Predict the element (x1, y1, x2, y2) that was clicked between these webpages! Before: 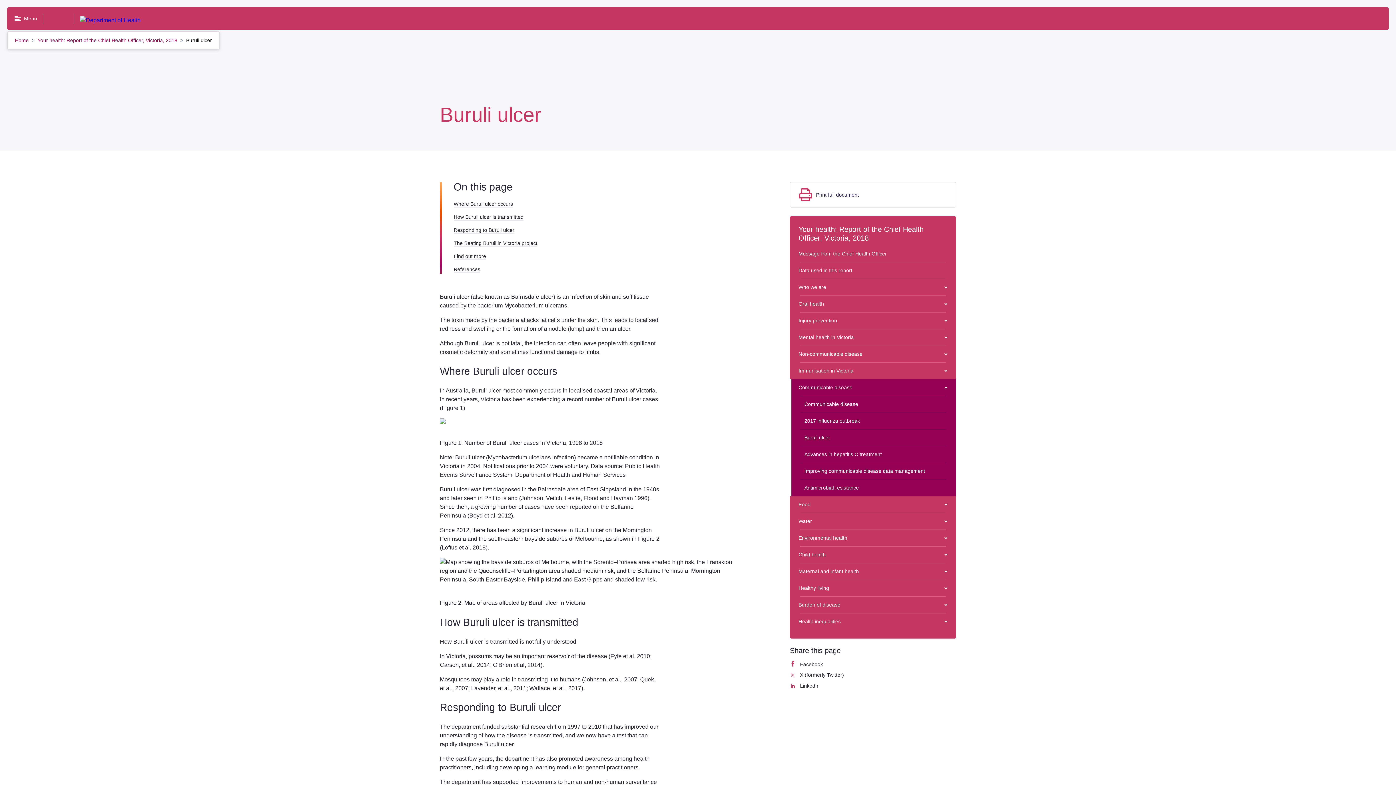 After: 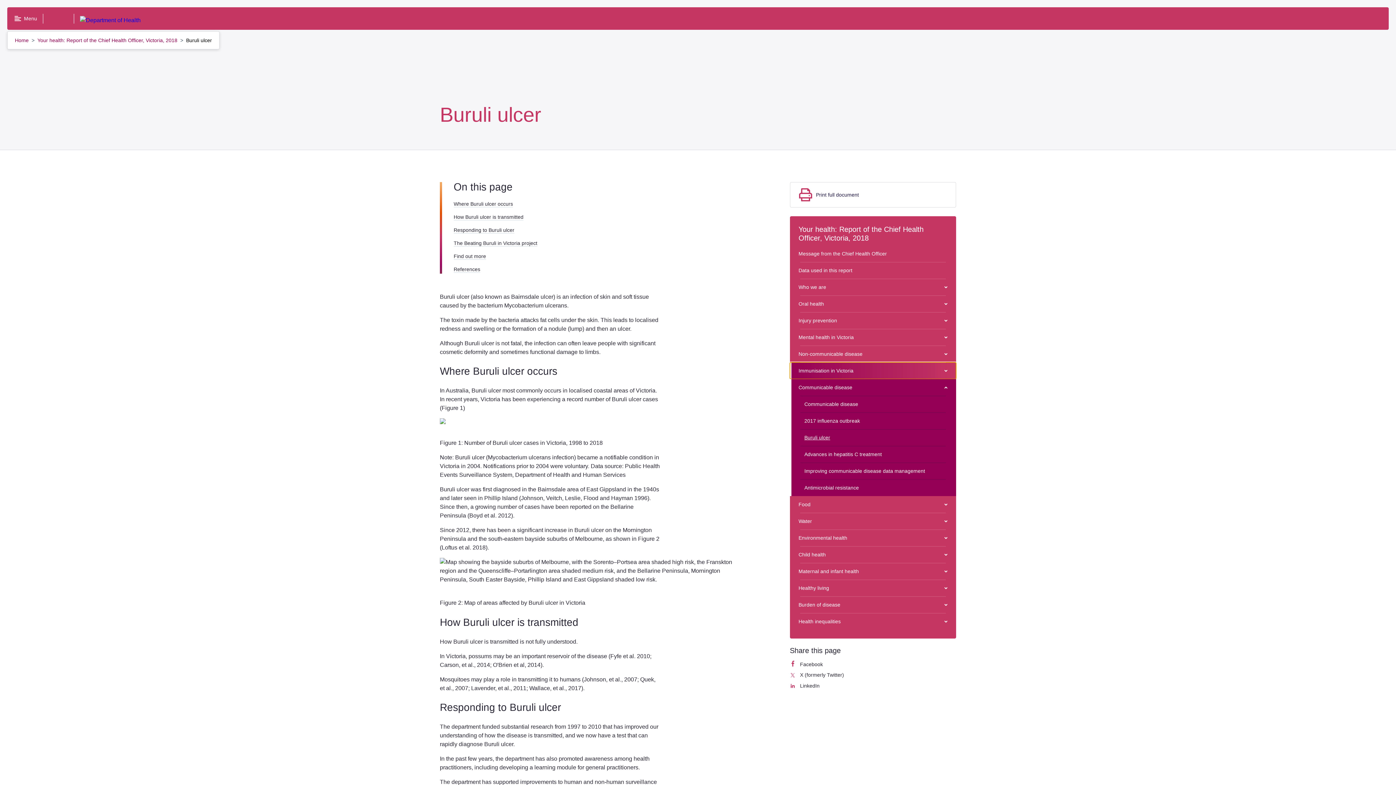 Action: label: Immunisation in Victoria bbox: (790, 362, 956, 379)